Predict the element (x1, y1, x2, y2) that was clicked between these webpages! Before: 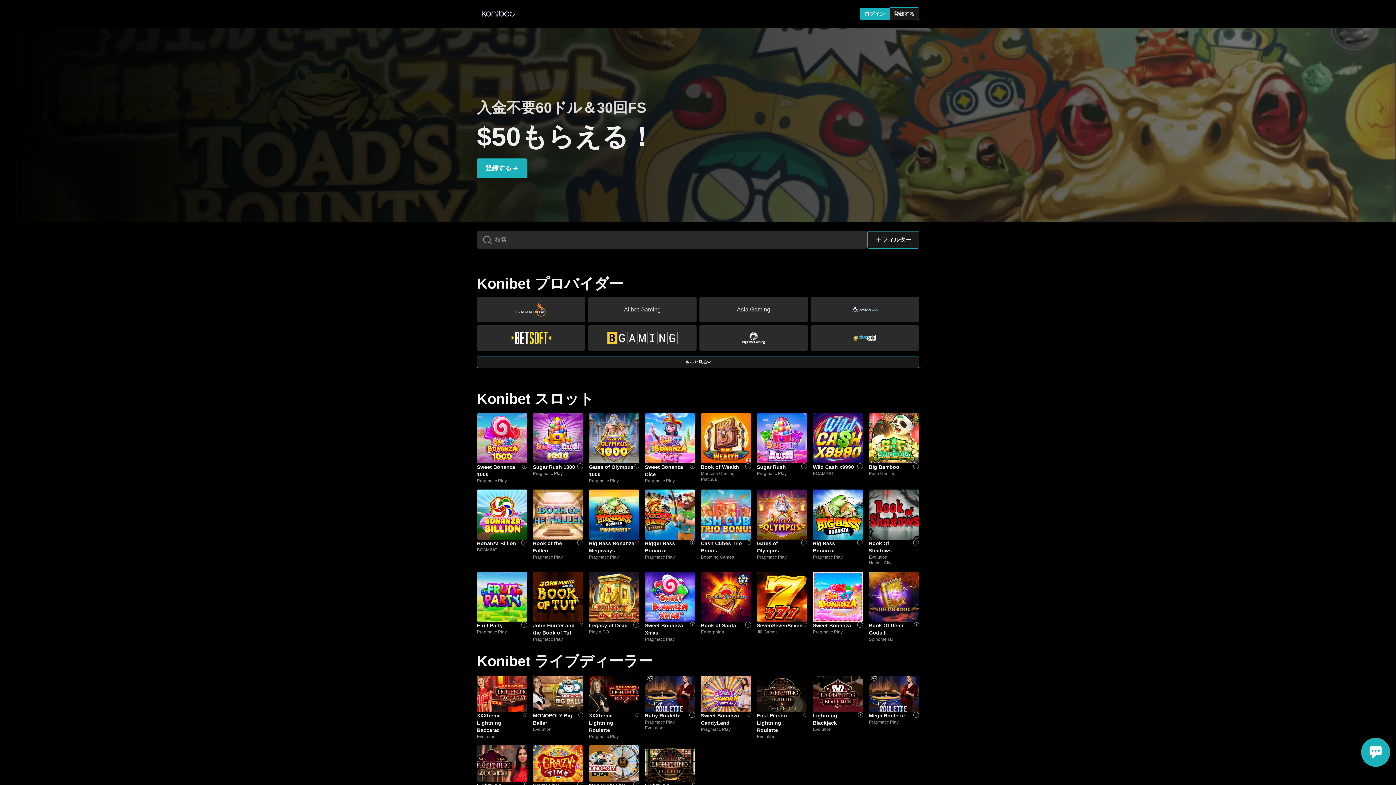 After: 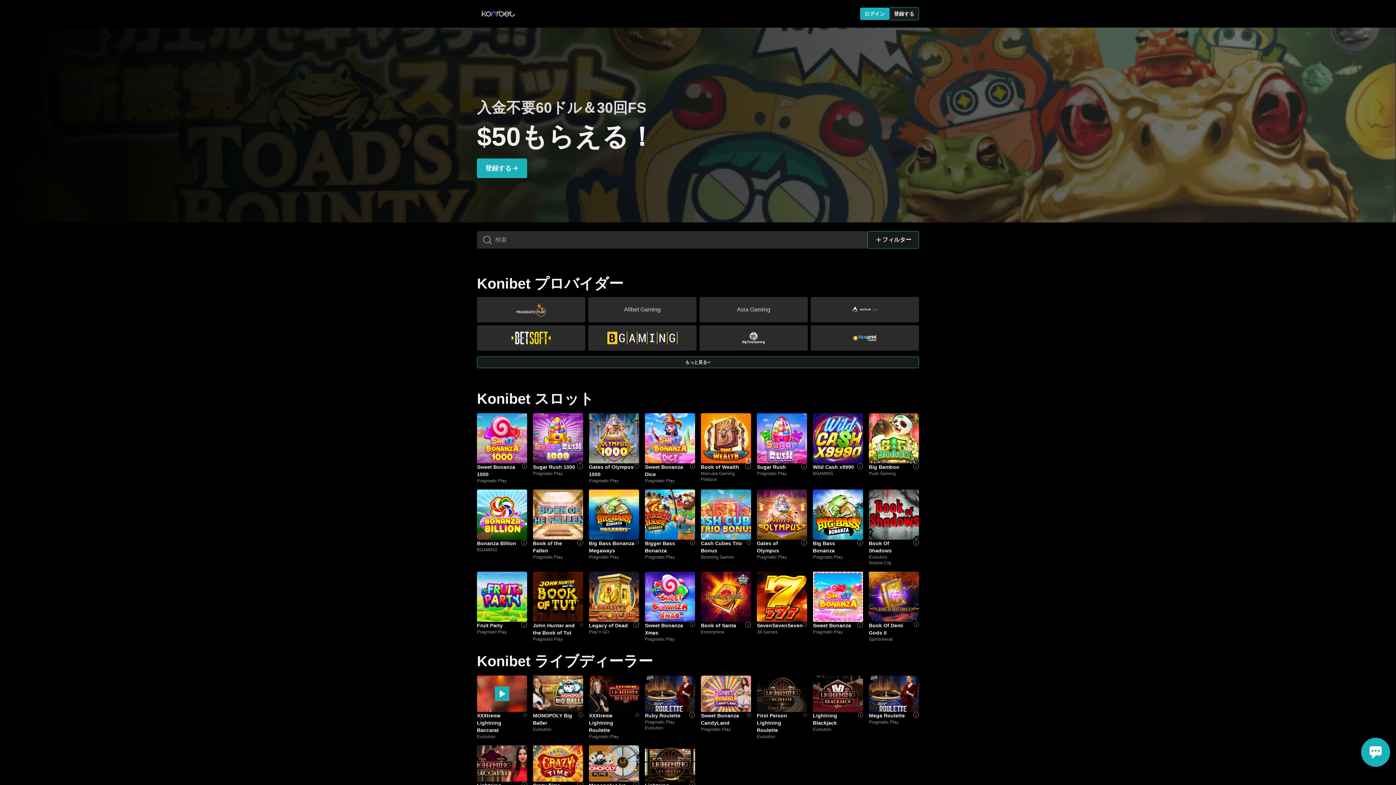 Action: label: XXXtreme Lightning Baccarat bbox: (477, 712, 523, 734)